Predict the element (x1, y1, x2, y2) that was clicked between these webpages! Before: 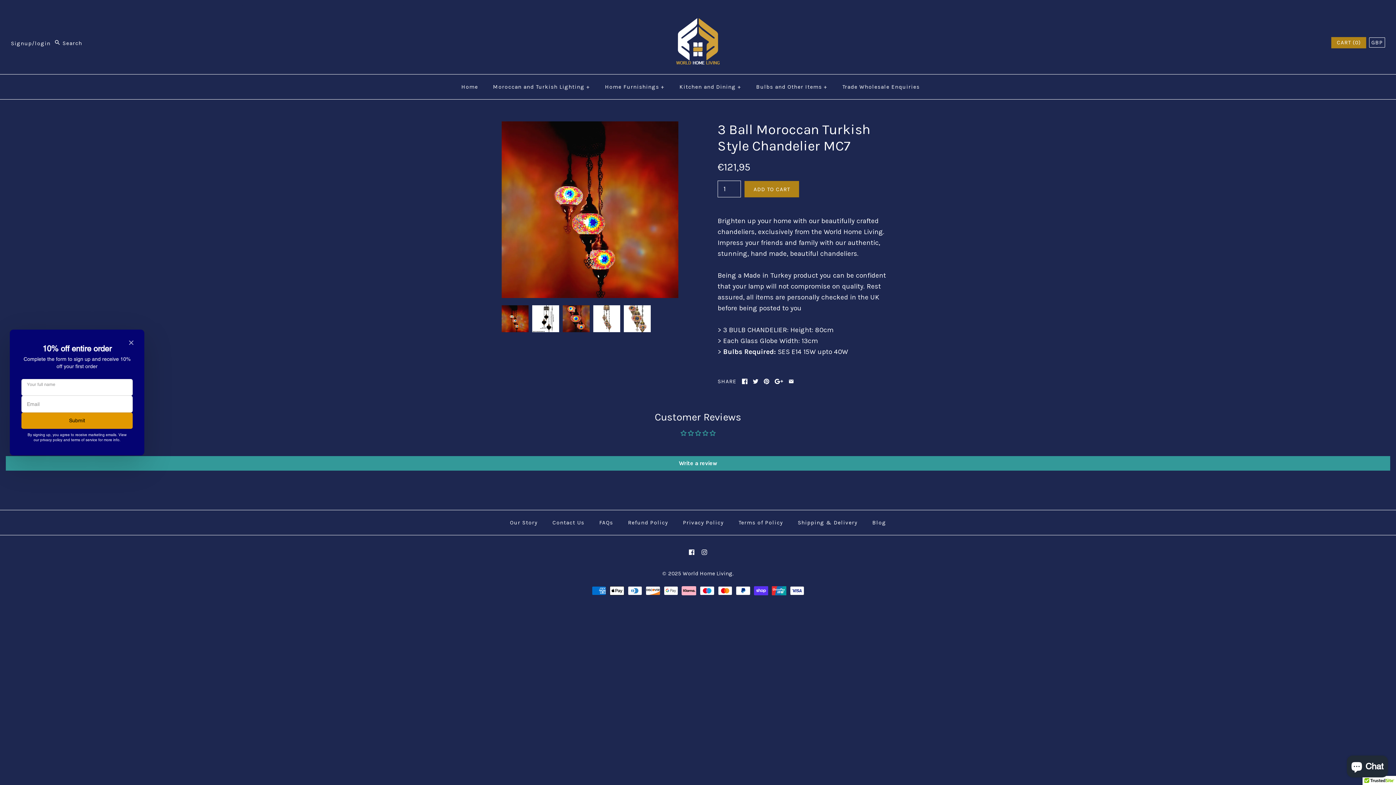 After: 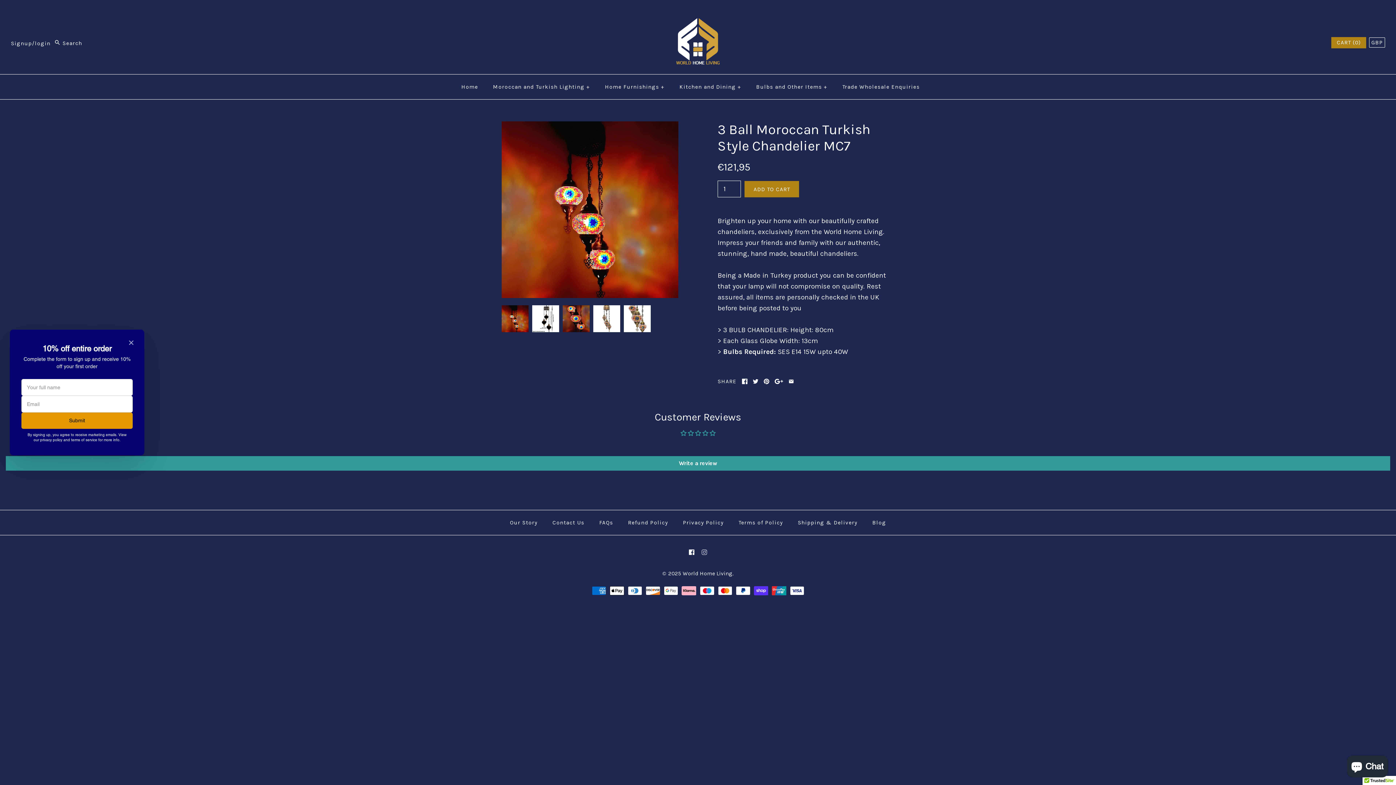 Action: bbox: (701, 549, 707, 555)